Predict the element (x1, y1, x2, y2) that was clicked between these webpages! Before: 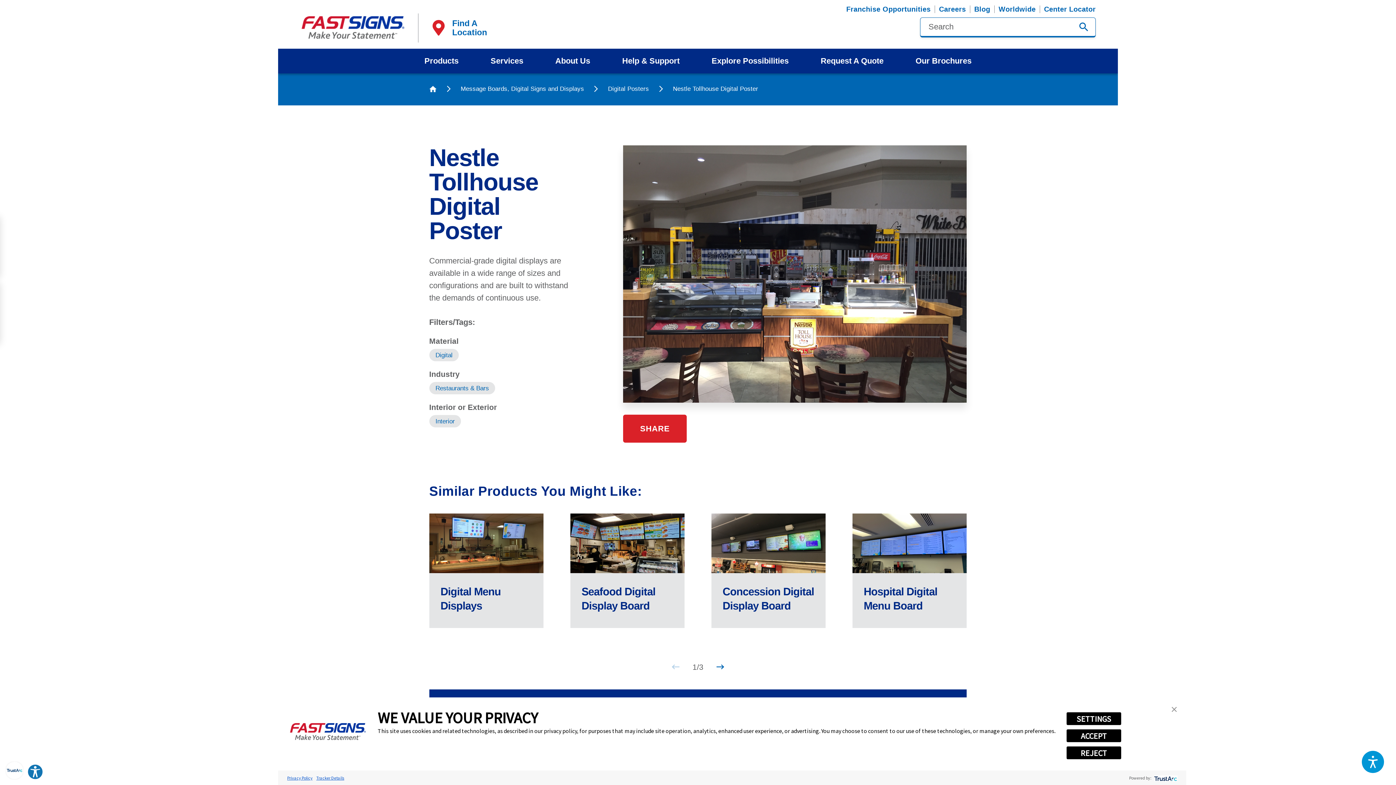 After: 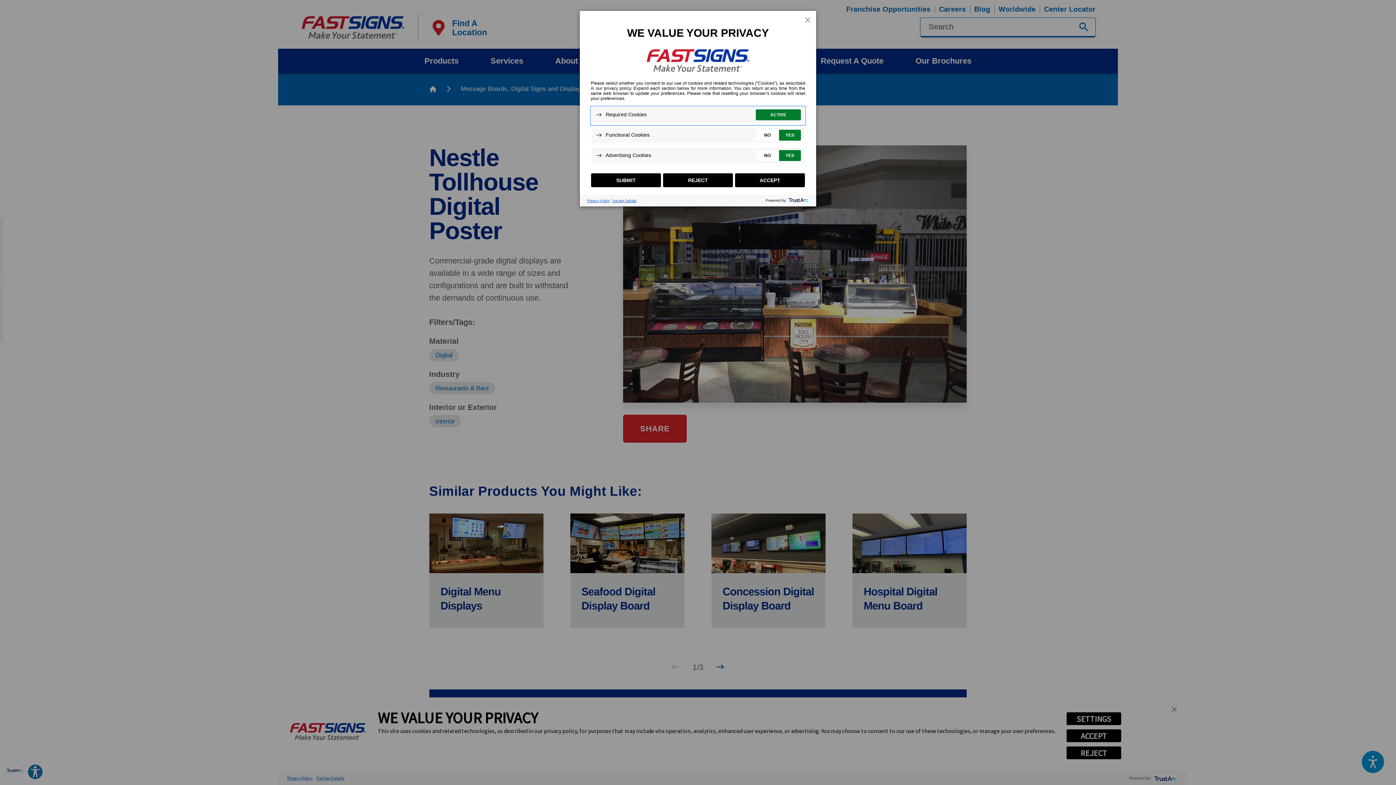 Action: bbox: (1066, 712, 1121, 725) label: SETTINGS